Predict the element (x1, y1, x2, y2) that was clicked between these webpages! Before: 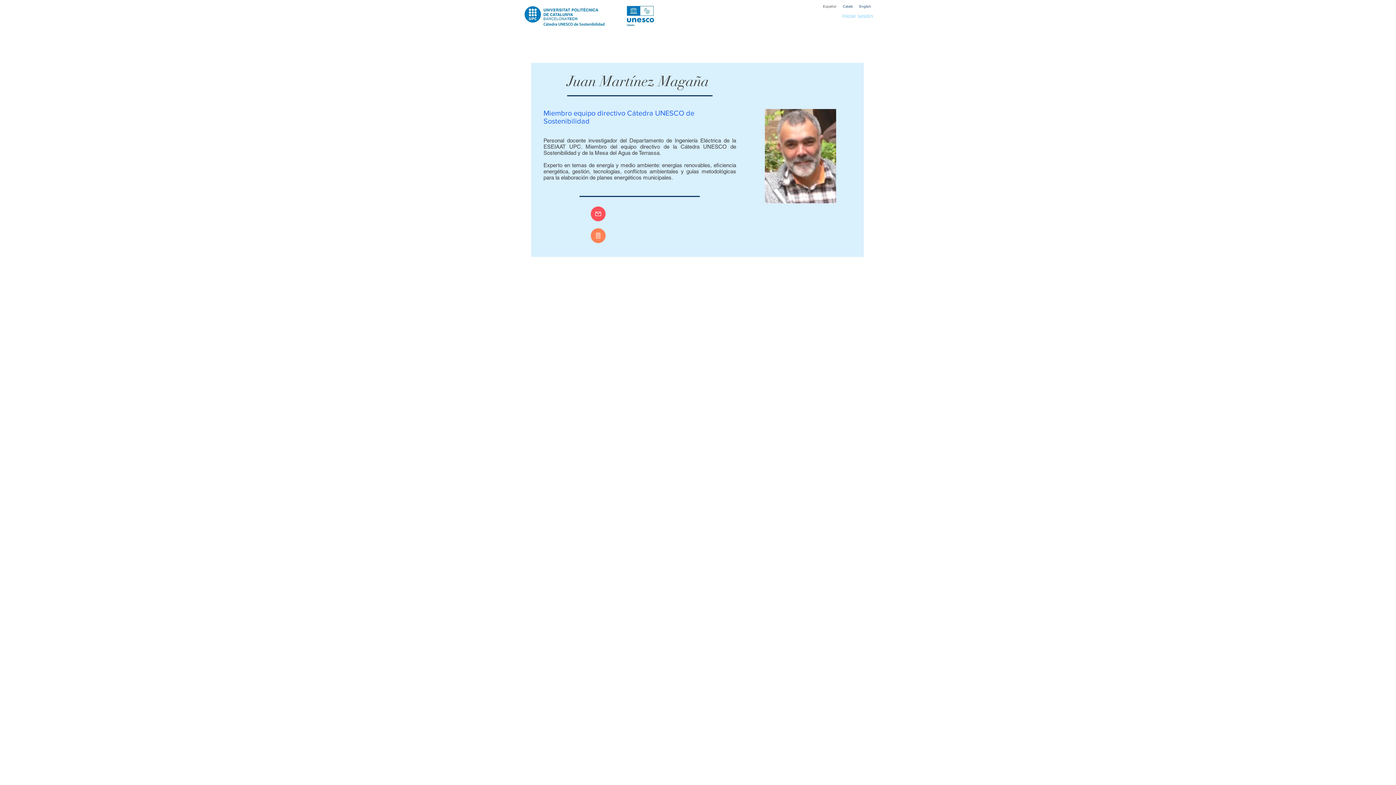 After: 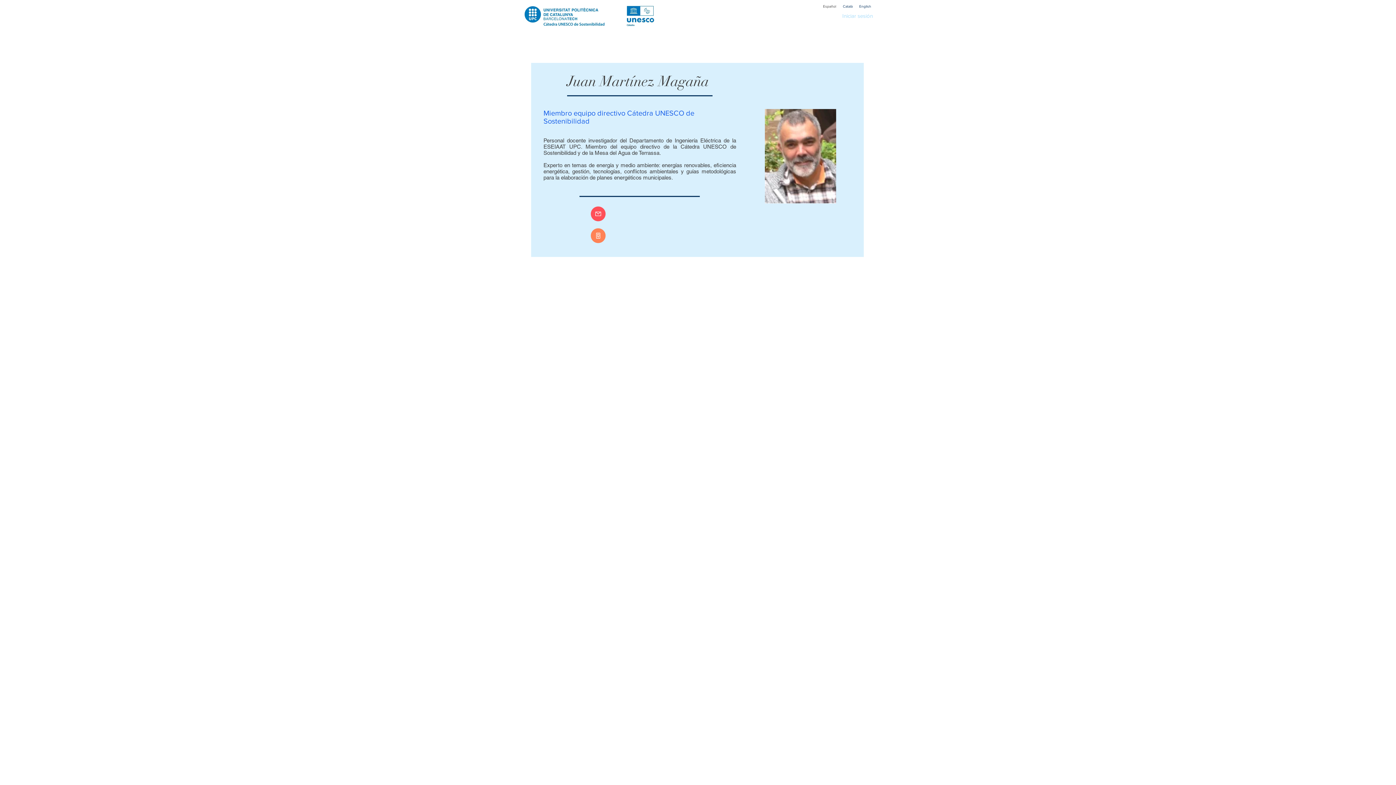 Action: label: Iniciar sesión bbox: (837, 9, 878, 21)